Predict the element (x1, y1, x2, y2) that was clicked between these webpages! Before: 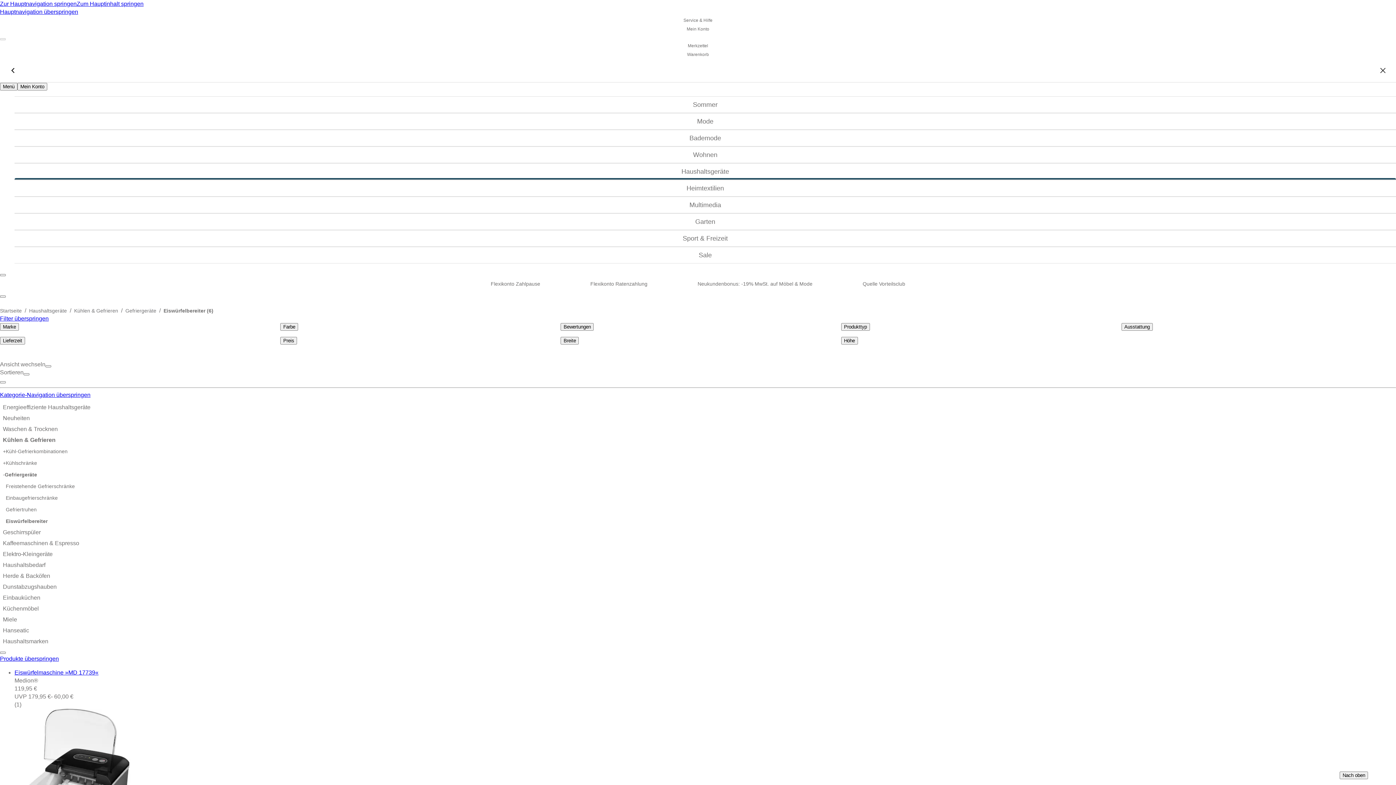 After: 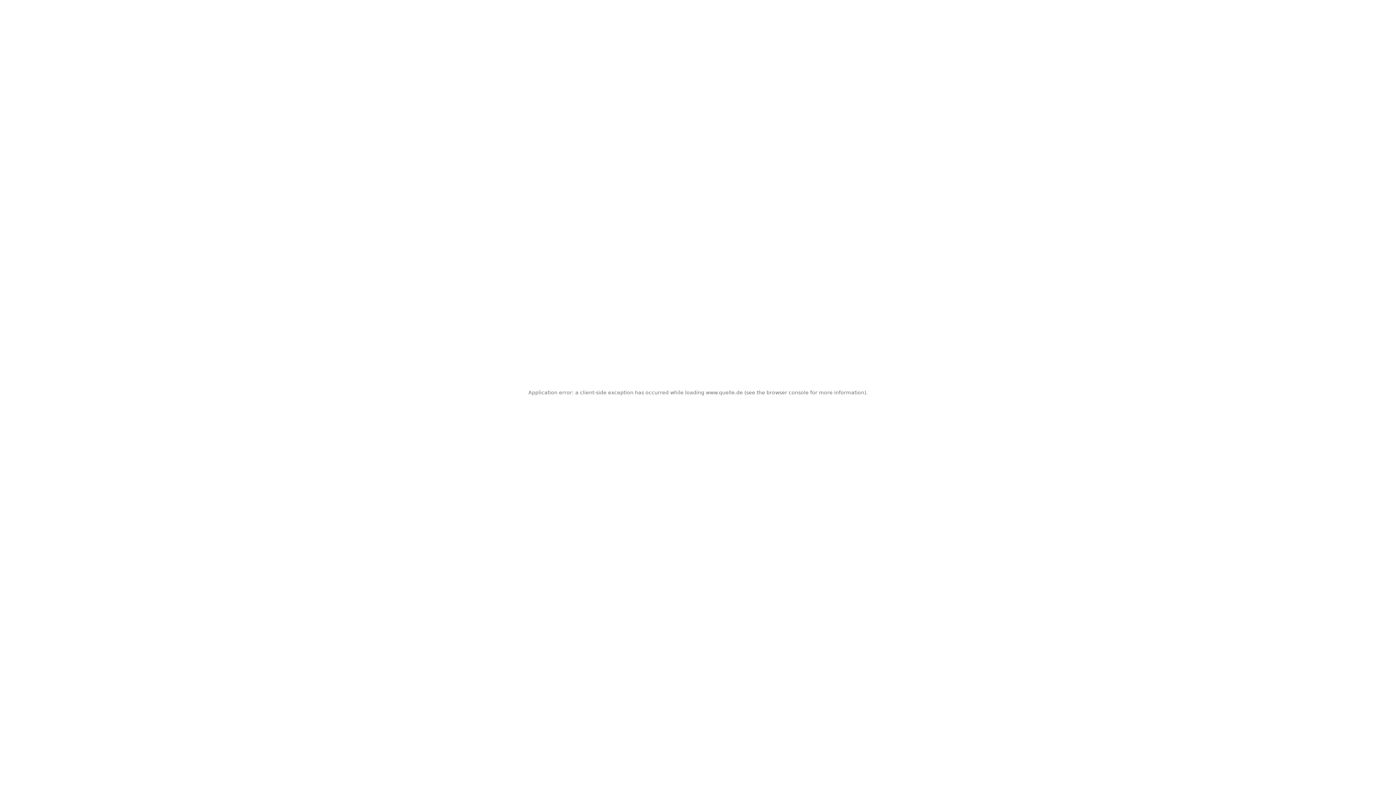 Action: label: Hanseatic bbox: (2, 626, 1390, 634)